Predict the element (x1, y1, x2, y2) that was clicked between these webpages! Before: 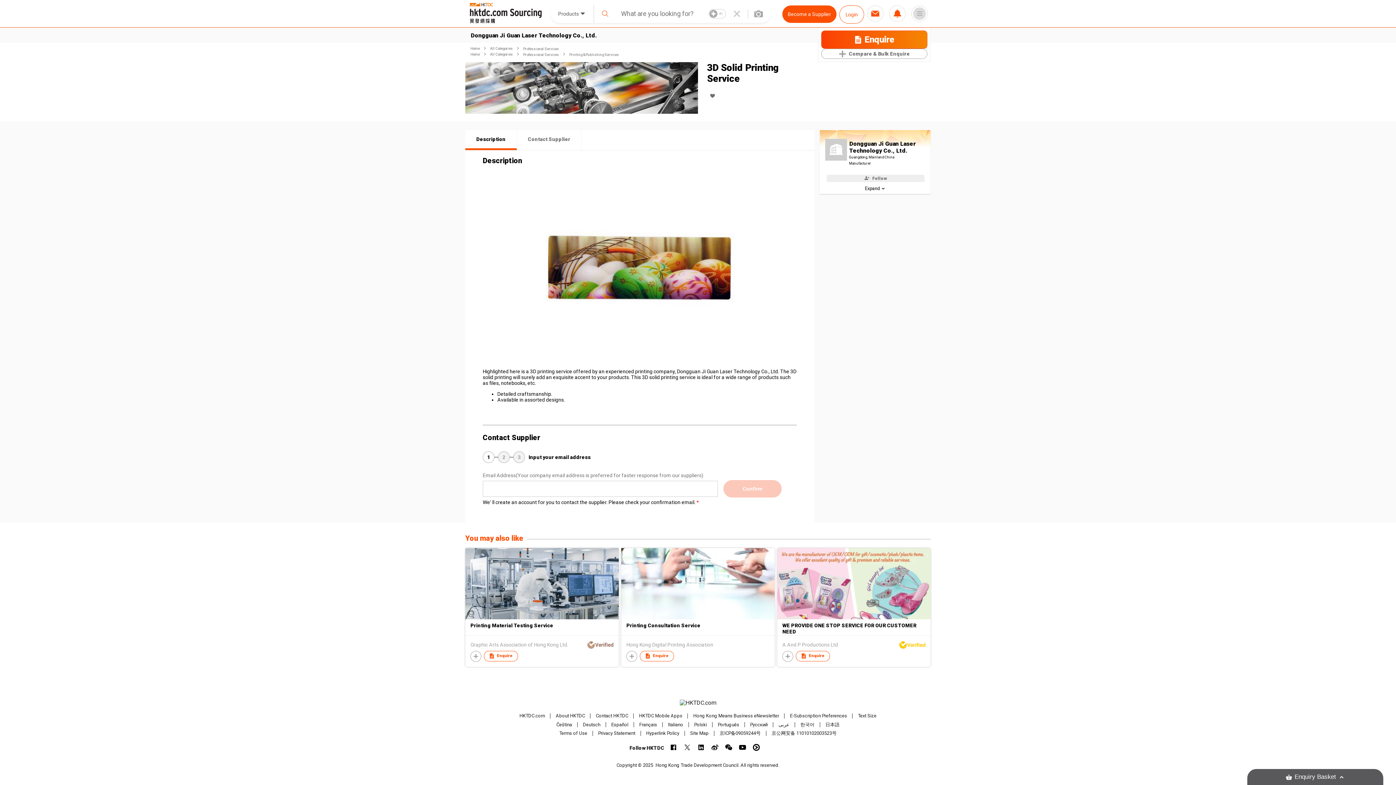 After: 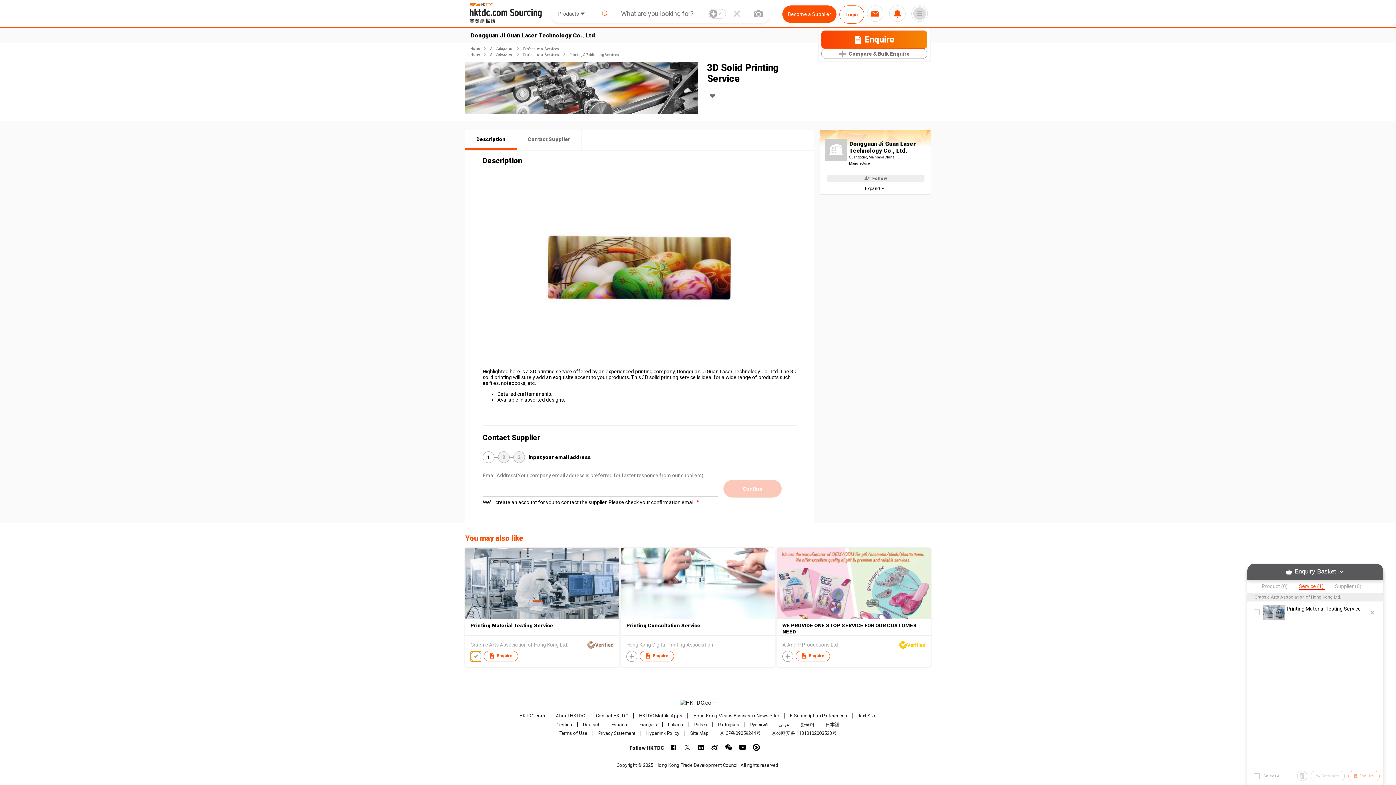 Action: bbox: (470, 651, 481, 662)